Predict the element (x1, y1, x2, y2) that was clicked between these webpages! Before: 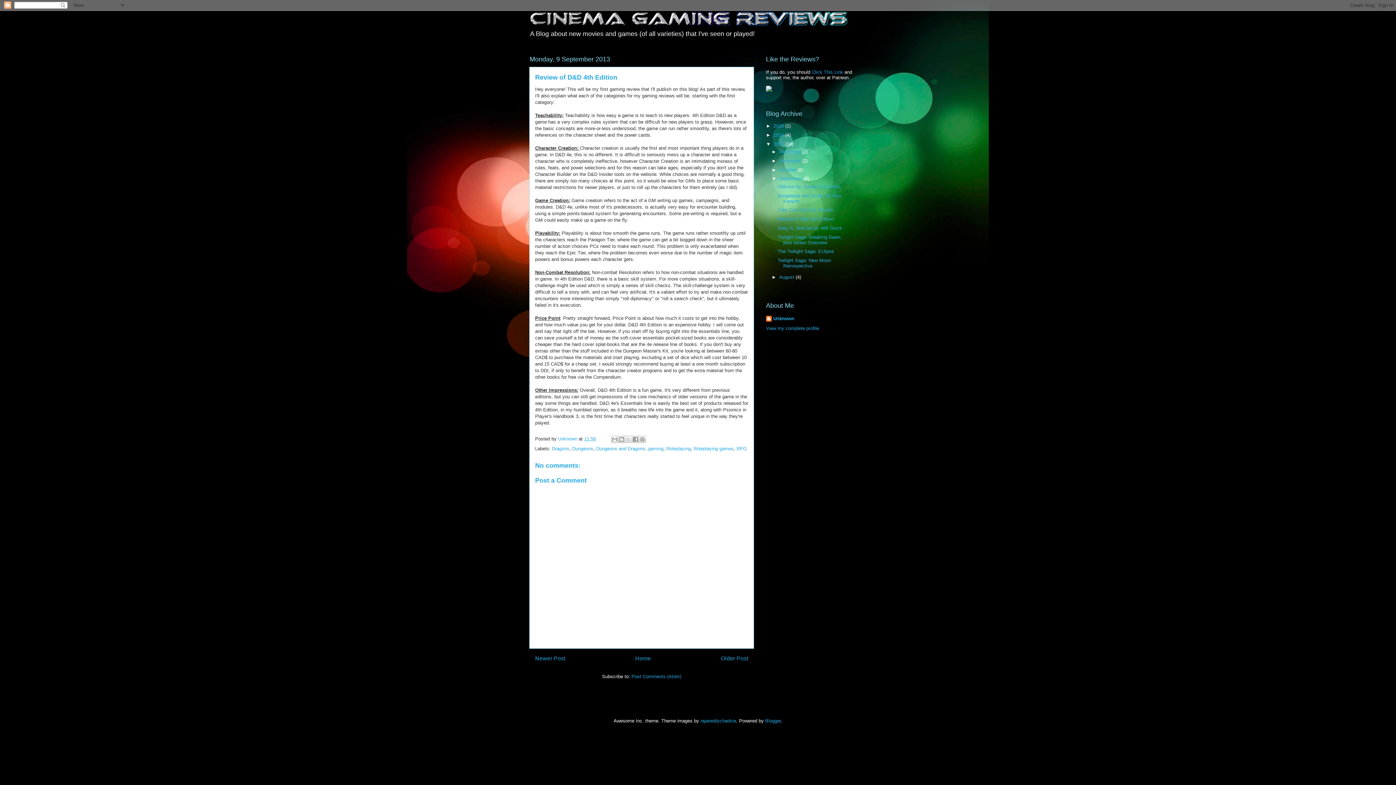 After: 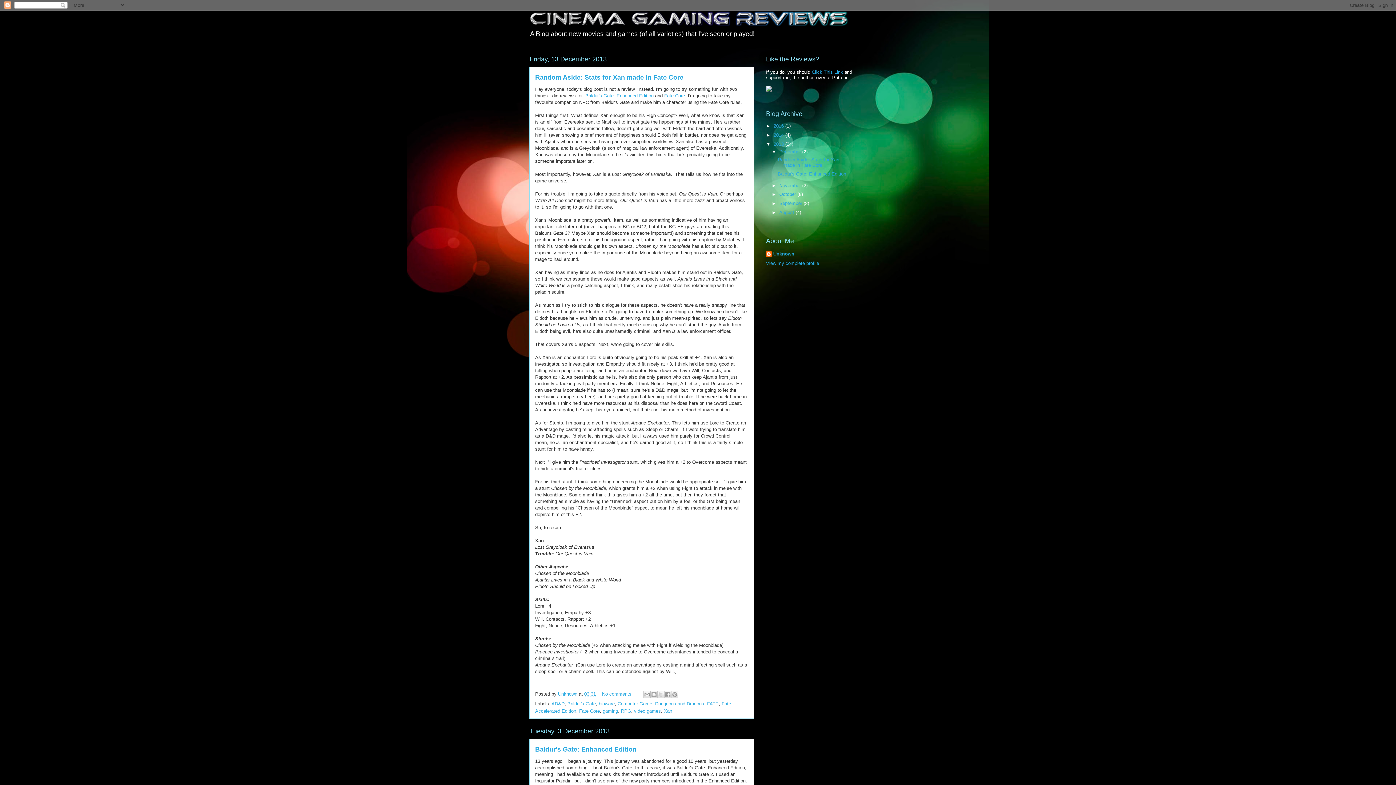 Action: bbox: (773, 141, 785, 146) label: 2013 